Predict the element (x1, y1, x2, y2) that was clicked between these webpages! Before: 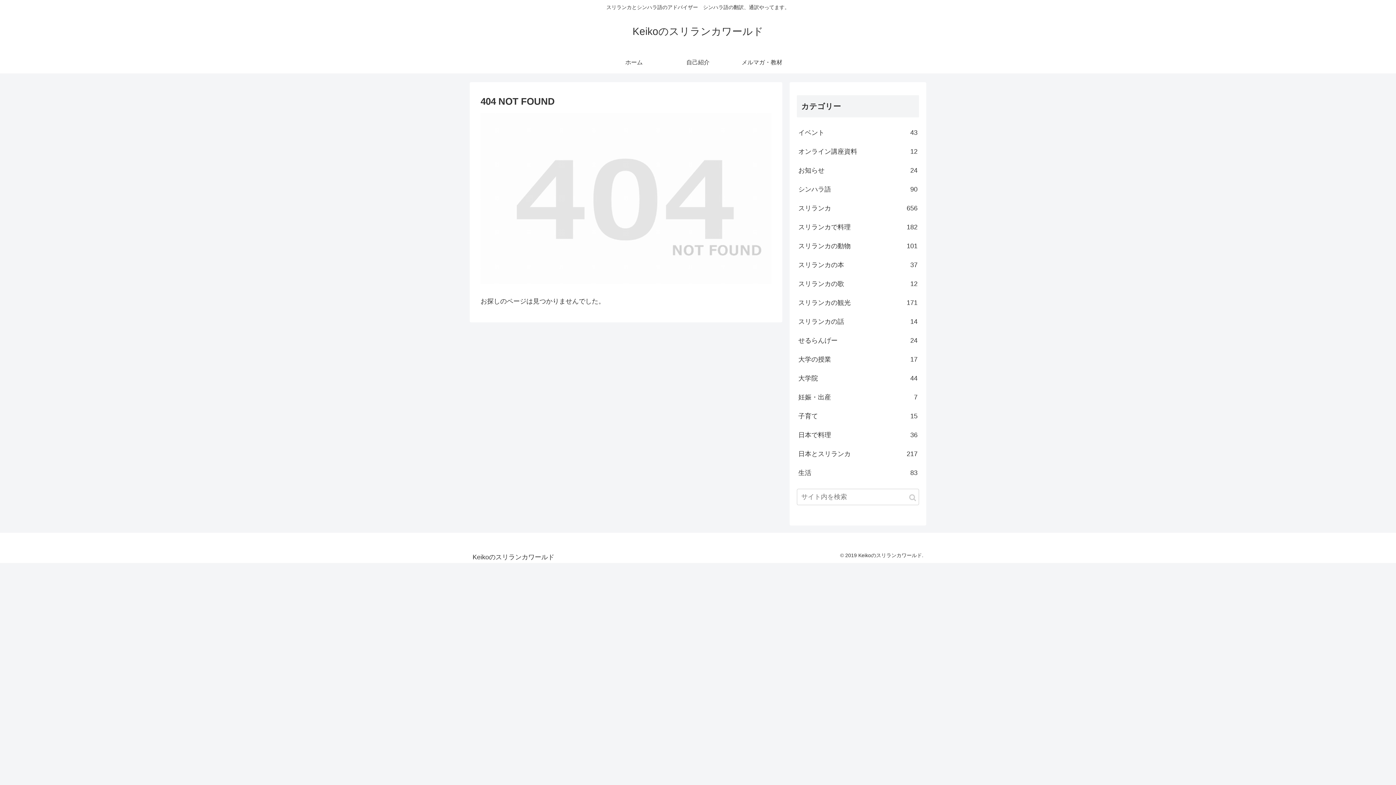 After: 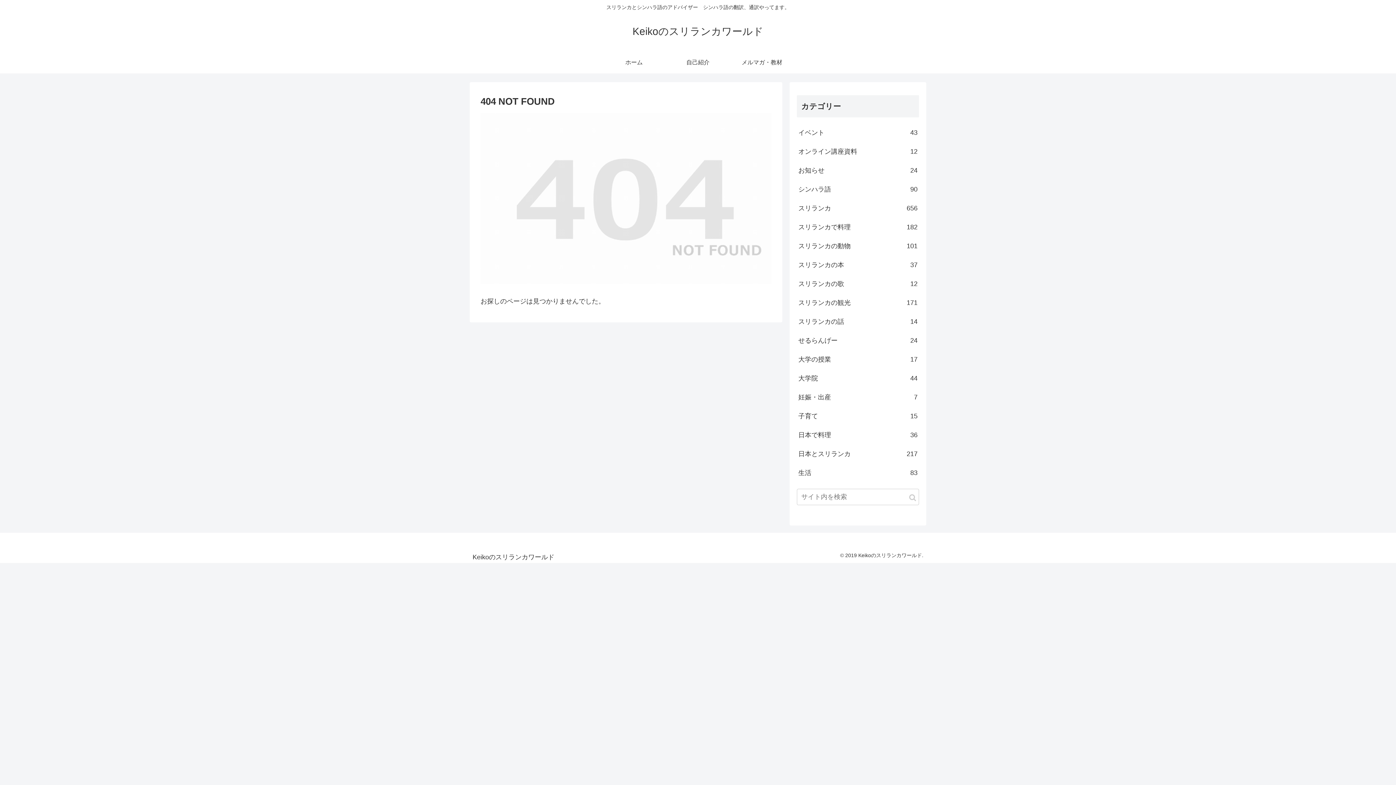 Action: label: 自己紹介 bbox: (666, 51, 730, 73)